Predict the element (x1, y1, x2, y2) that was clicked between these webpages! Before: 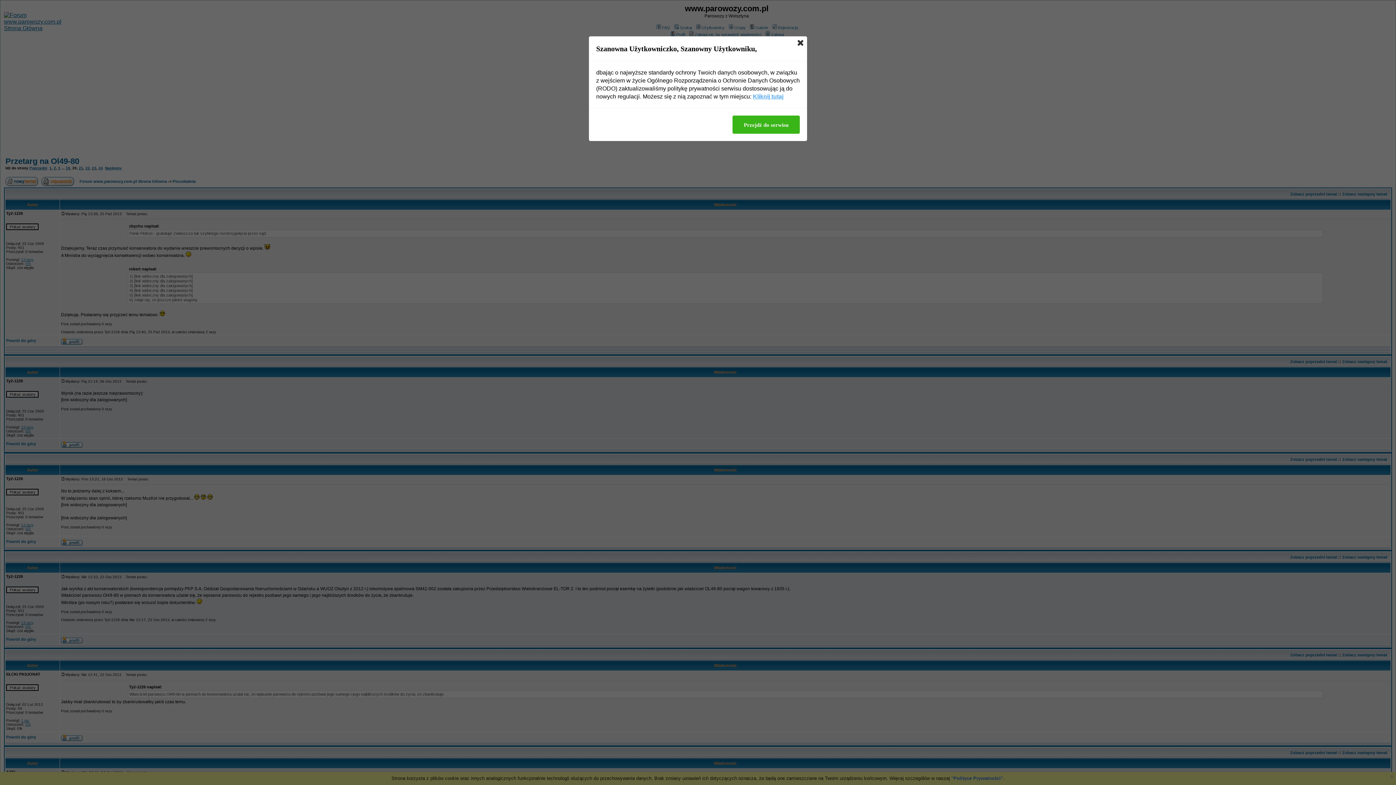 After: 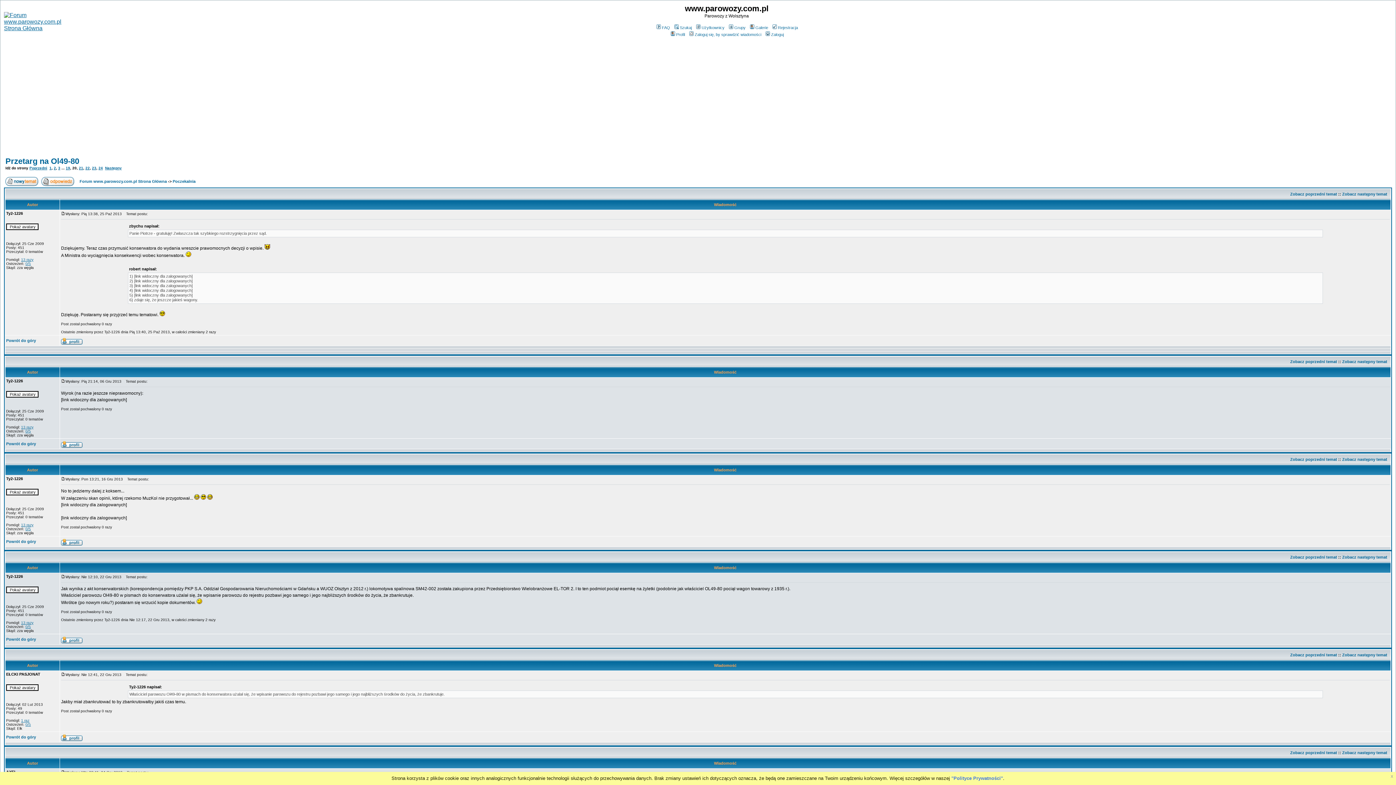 Action: label: Przejdź do serwisu bbox: (732, 115, 800, 133)